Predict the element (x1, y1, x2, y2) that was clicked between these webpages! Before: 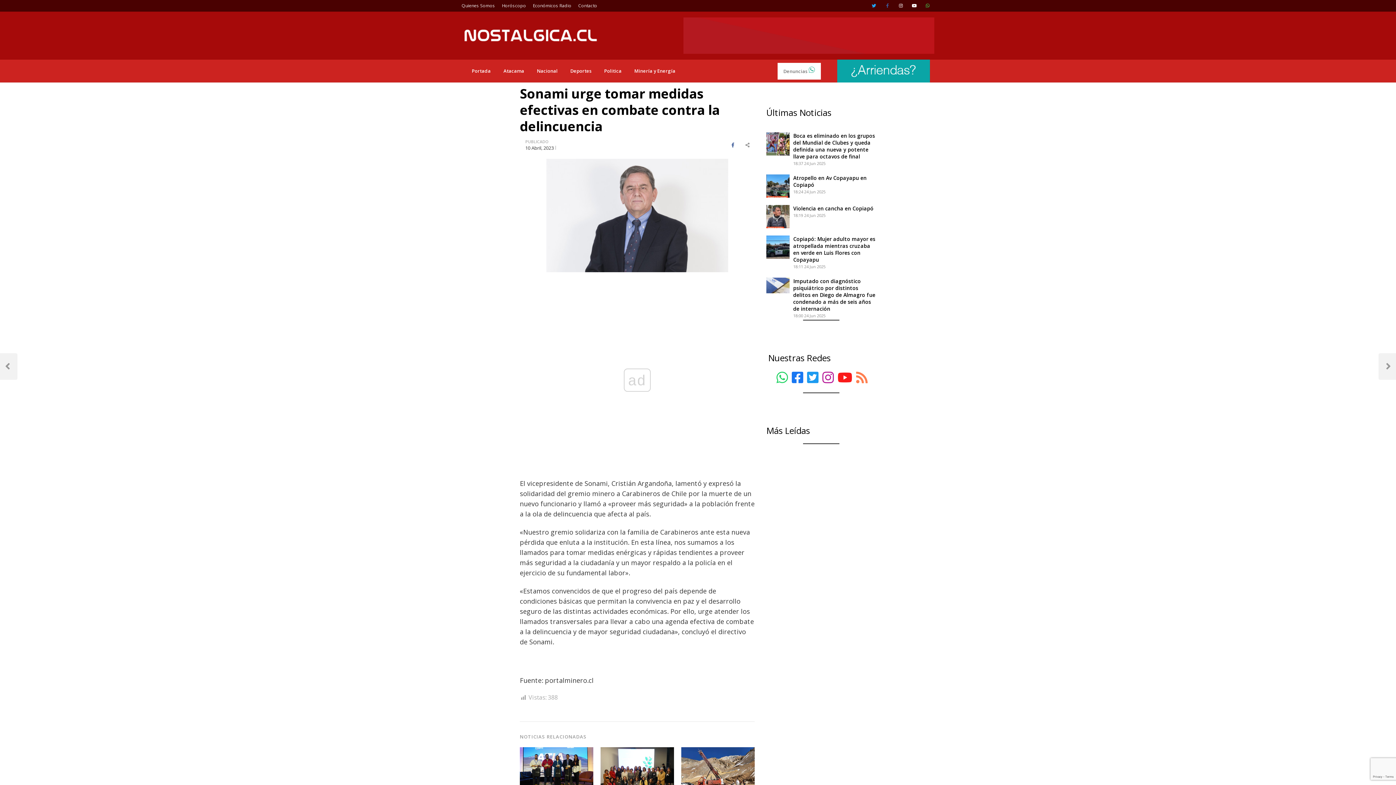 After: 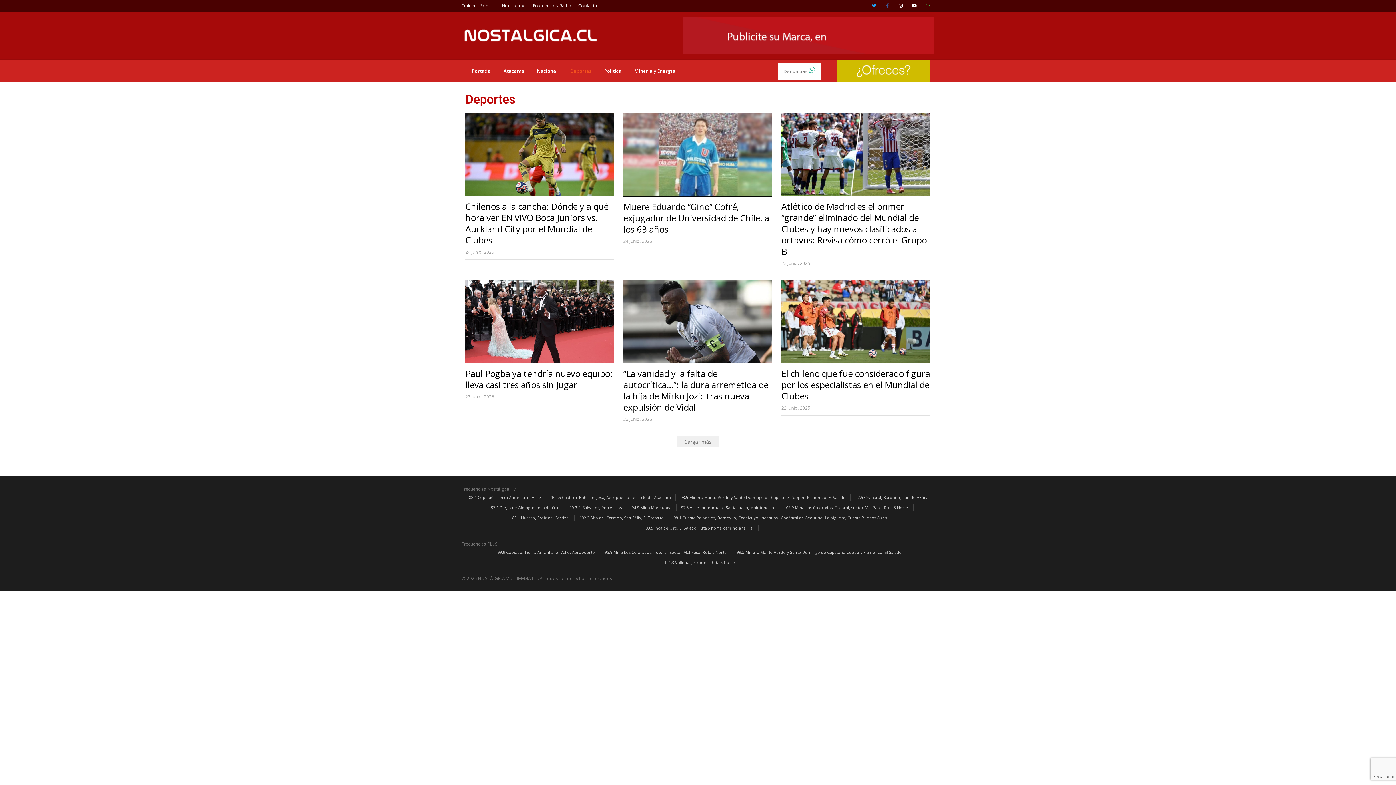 Action: label: Deportes bbox: (564, 61, 597, 80)